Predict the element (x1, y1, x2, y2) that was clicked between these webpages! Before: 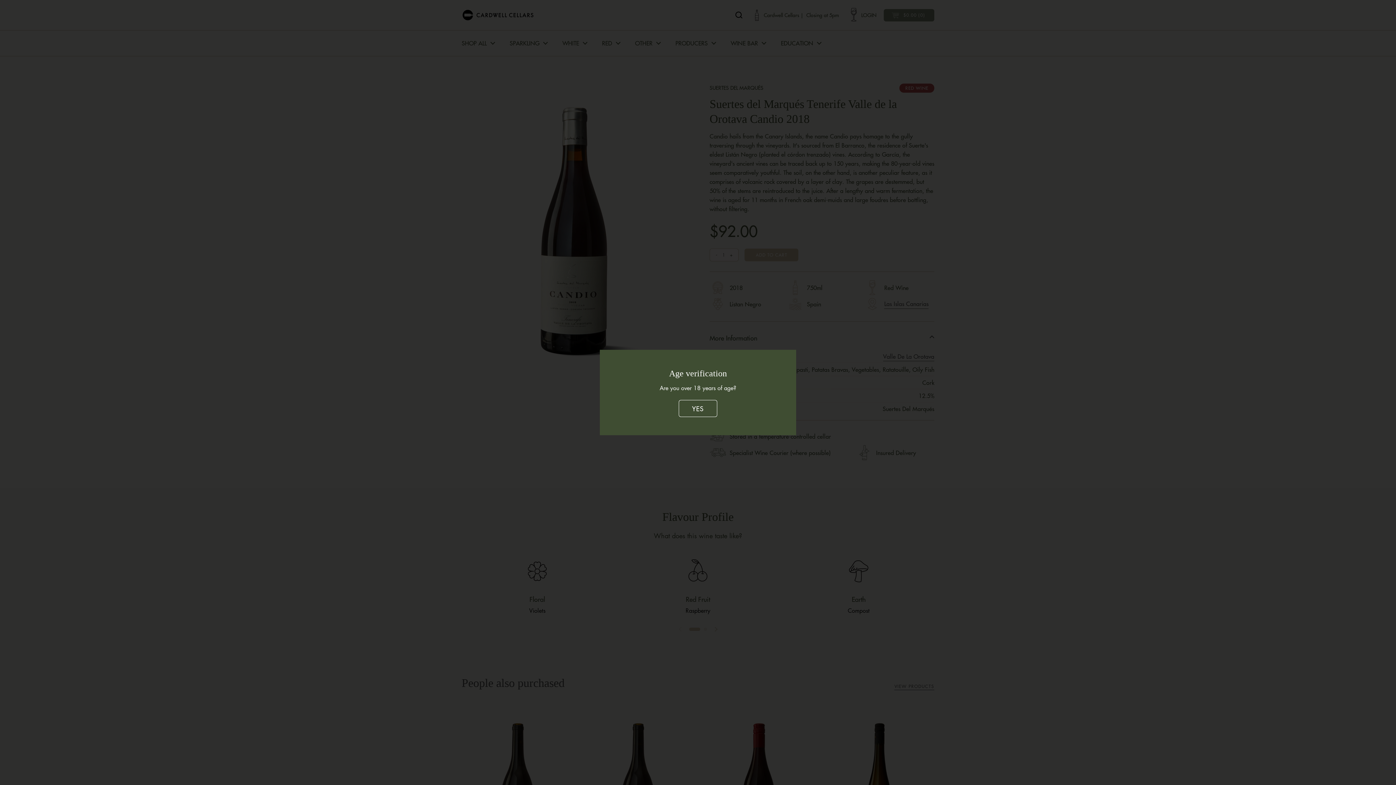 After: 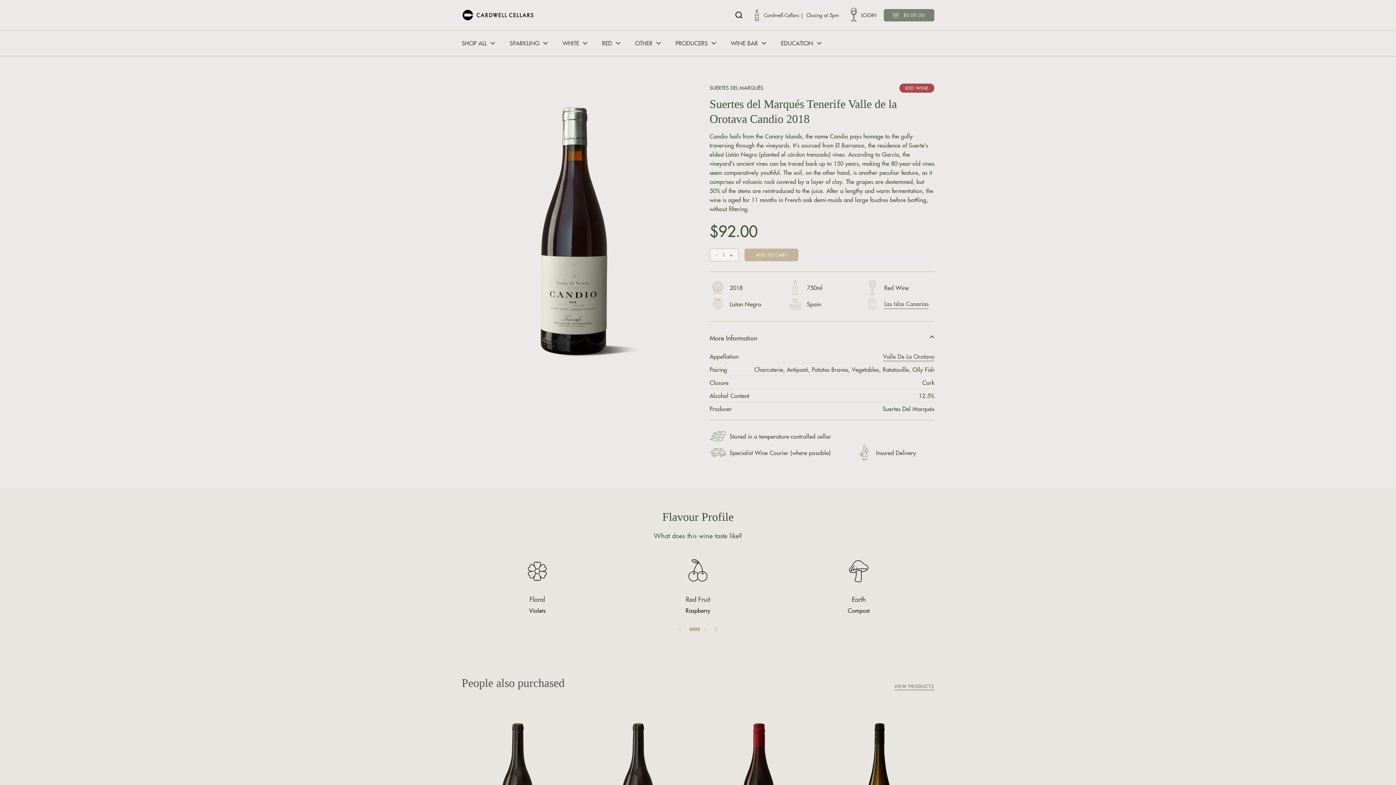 Action: bbox: (678, 400, 717, 417) label: YES